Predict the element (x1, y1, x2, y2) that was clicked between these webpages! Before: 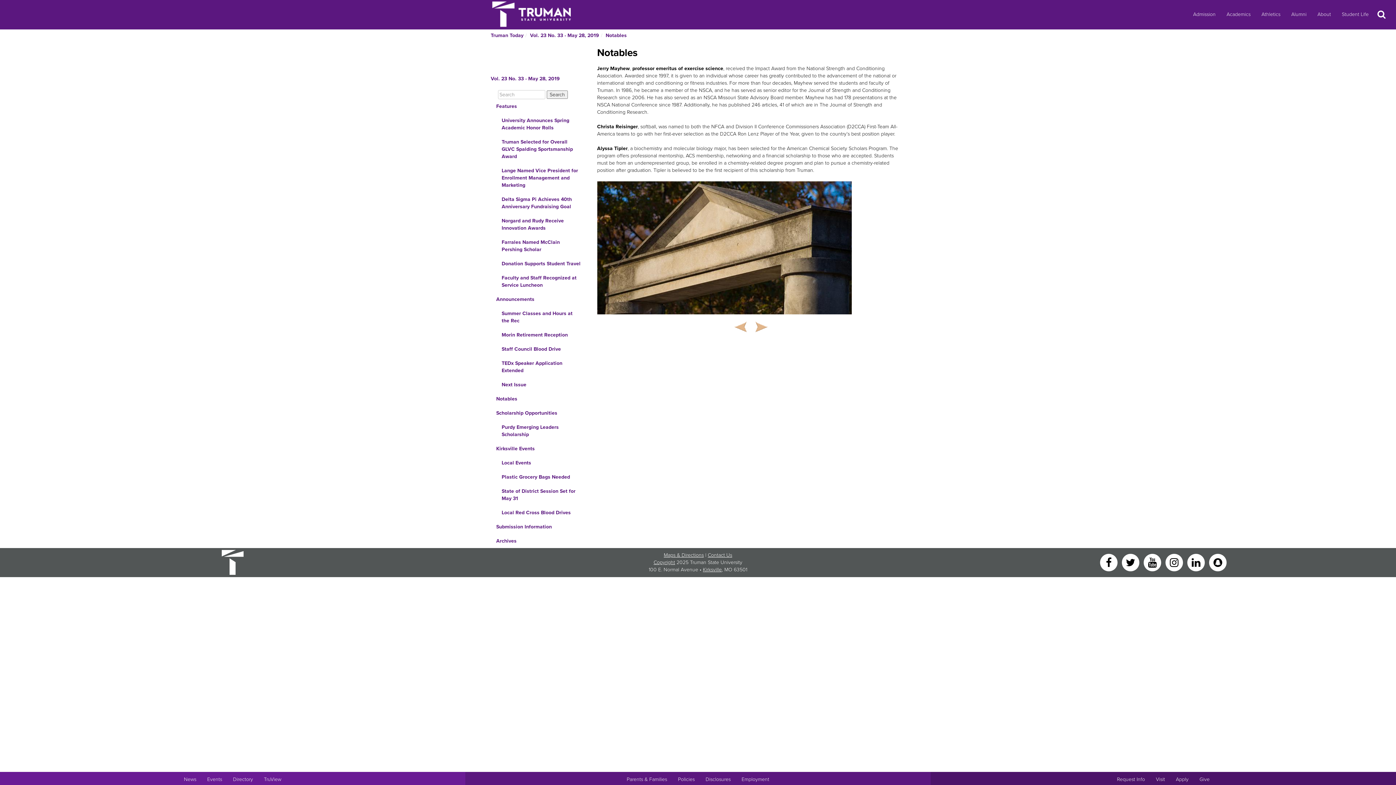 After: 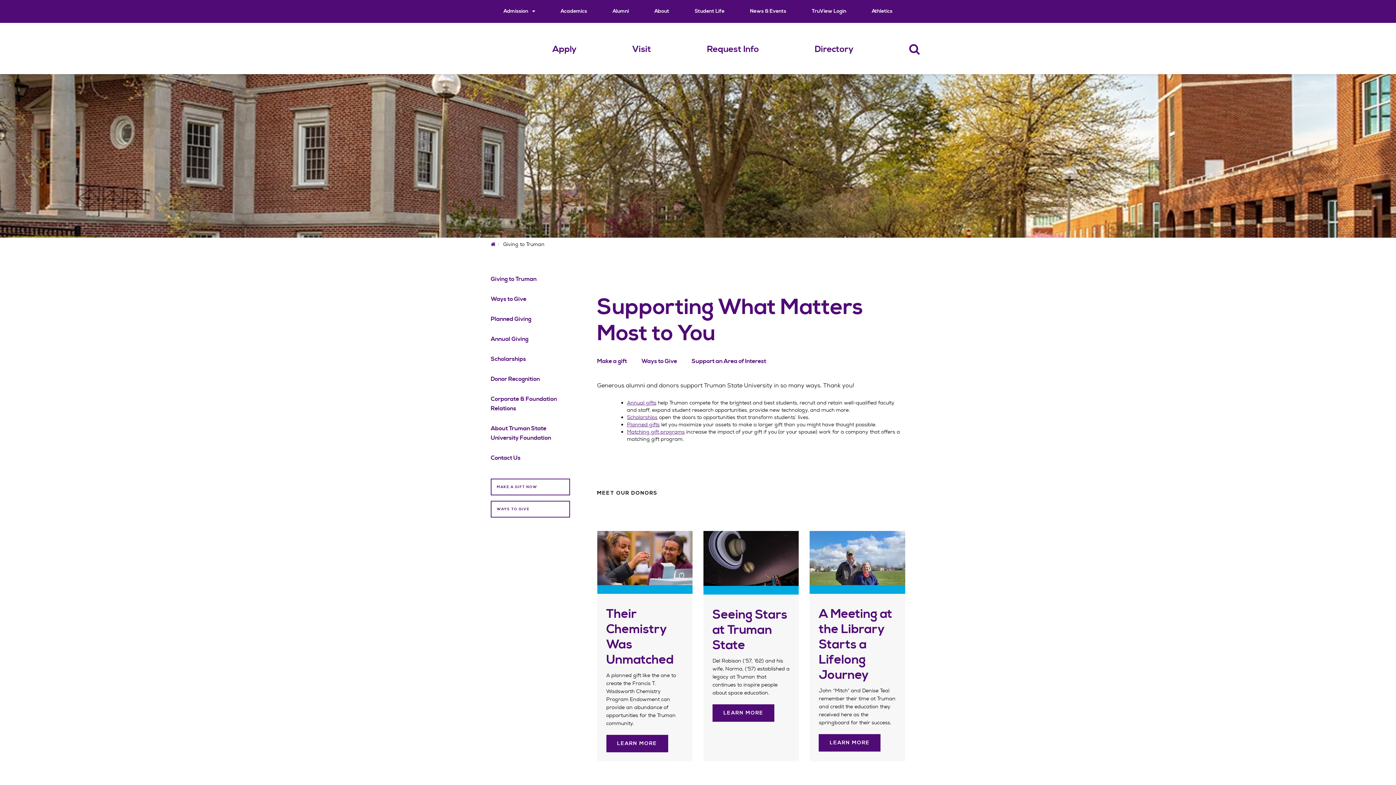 Action: label: Main link to donate to Truman bbox: (1194, 772, 1215, 787)